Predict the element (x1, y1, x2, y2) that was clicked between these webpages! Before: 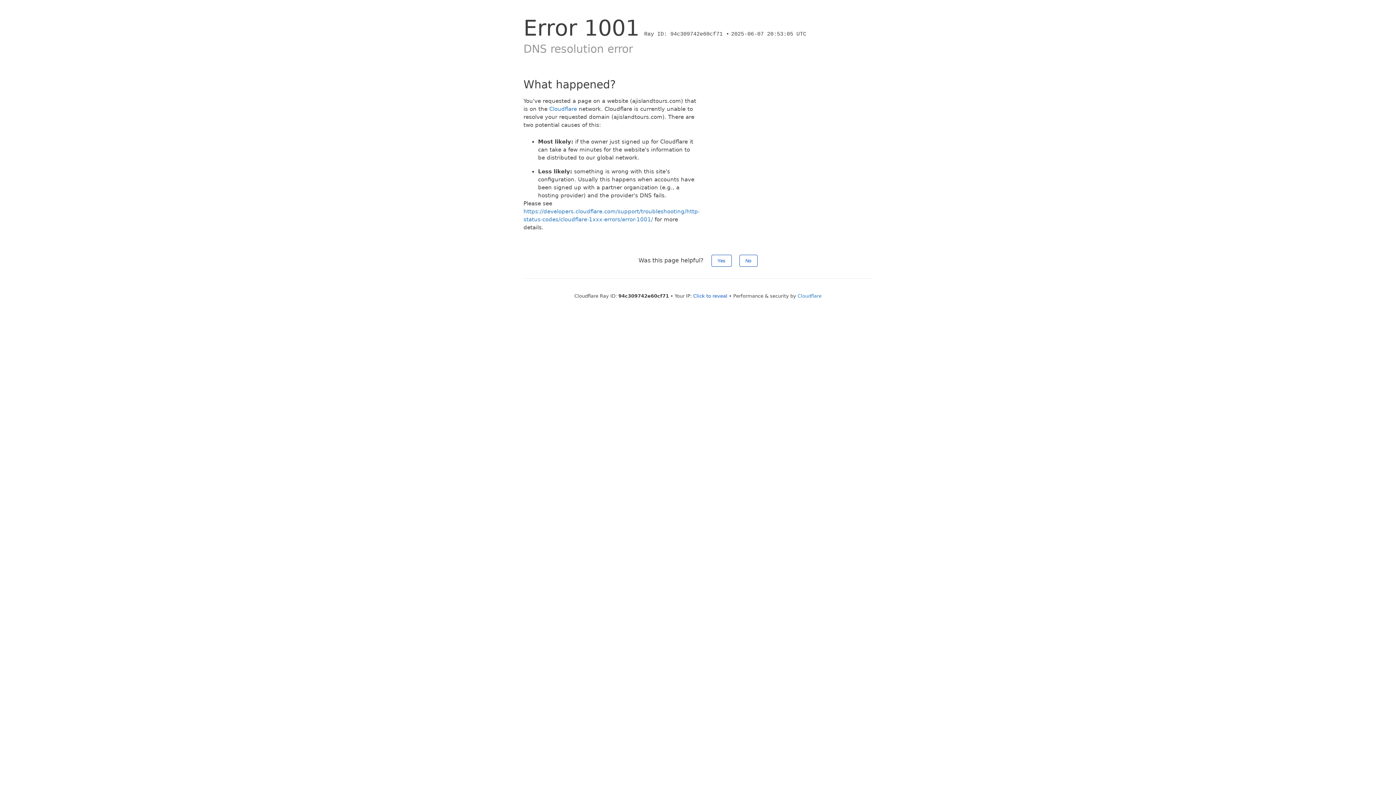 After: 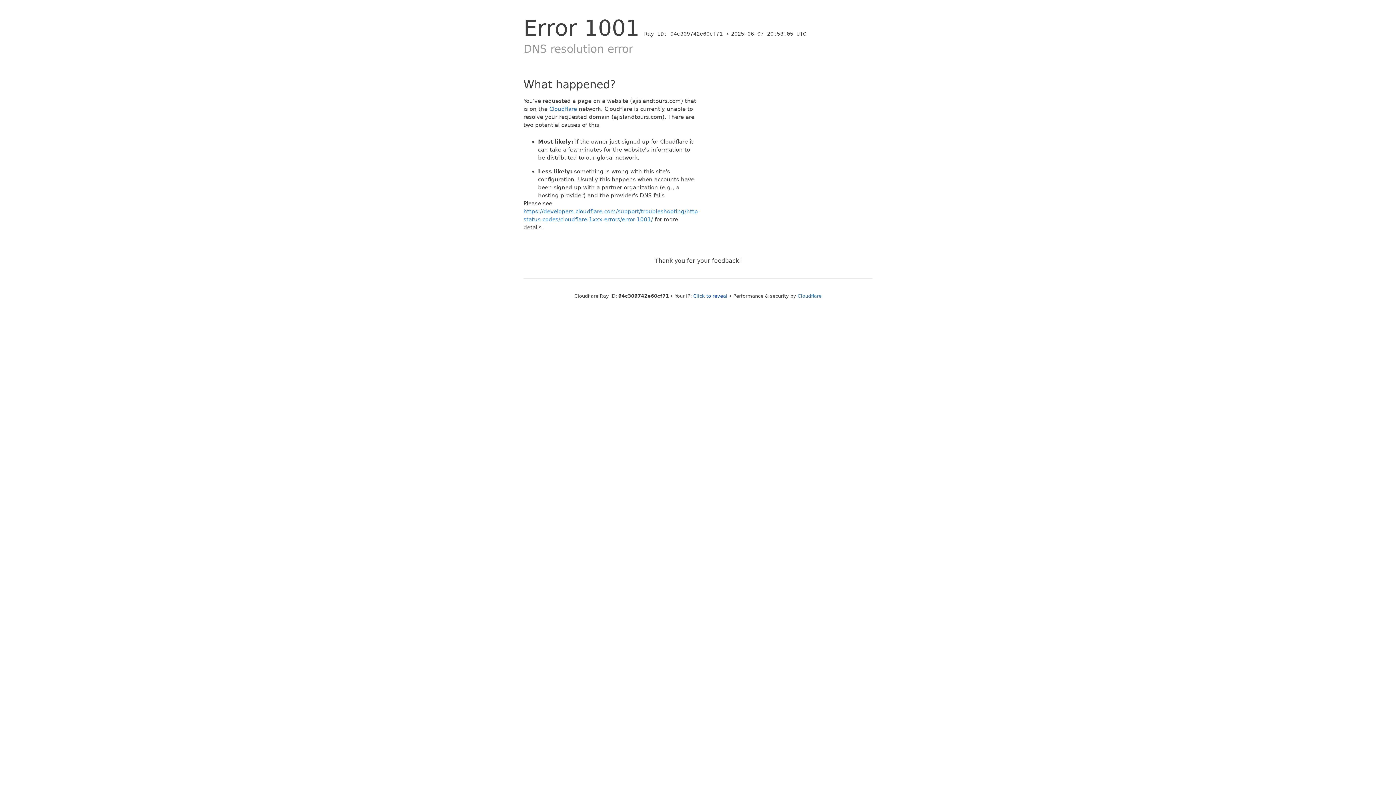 Action: label: Yes bbox: (711, 254, 731, 266)